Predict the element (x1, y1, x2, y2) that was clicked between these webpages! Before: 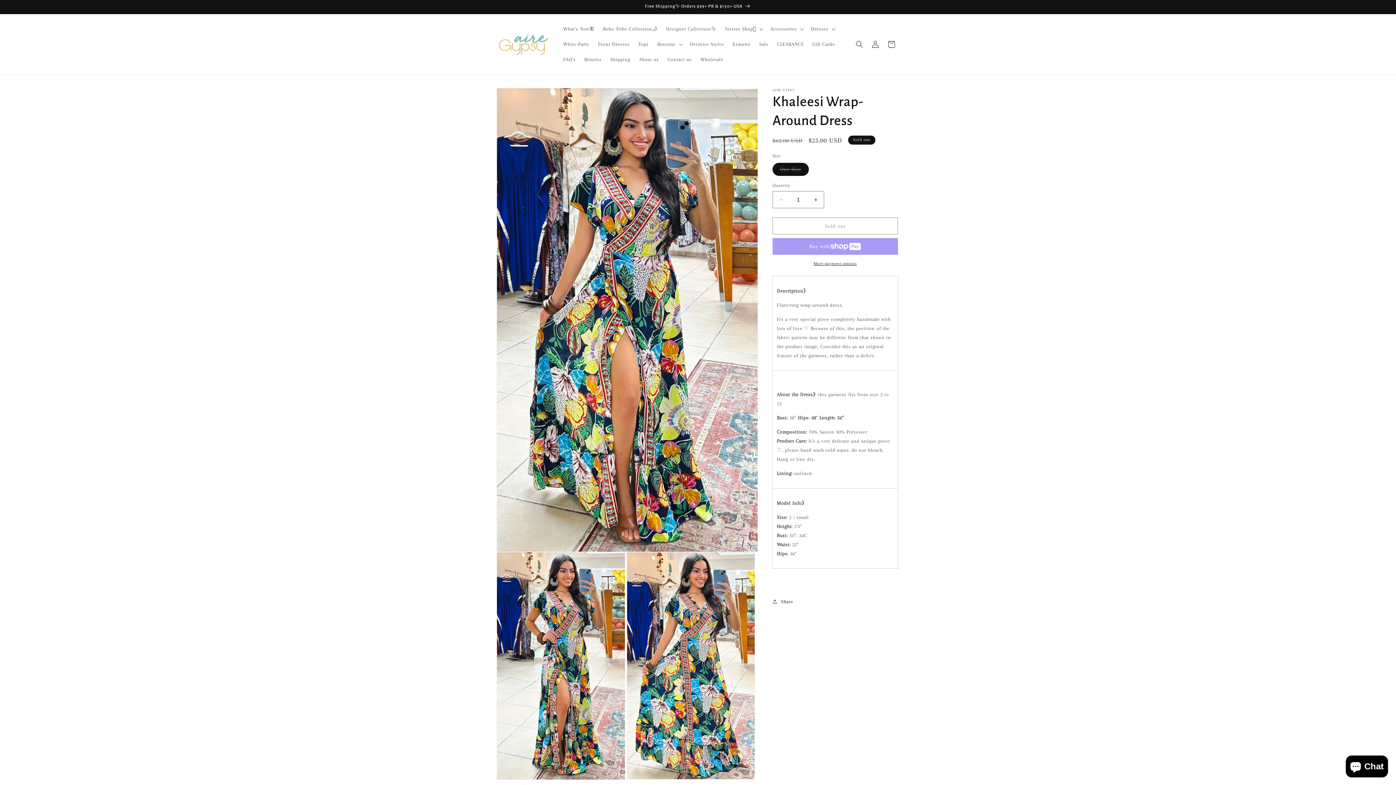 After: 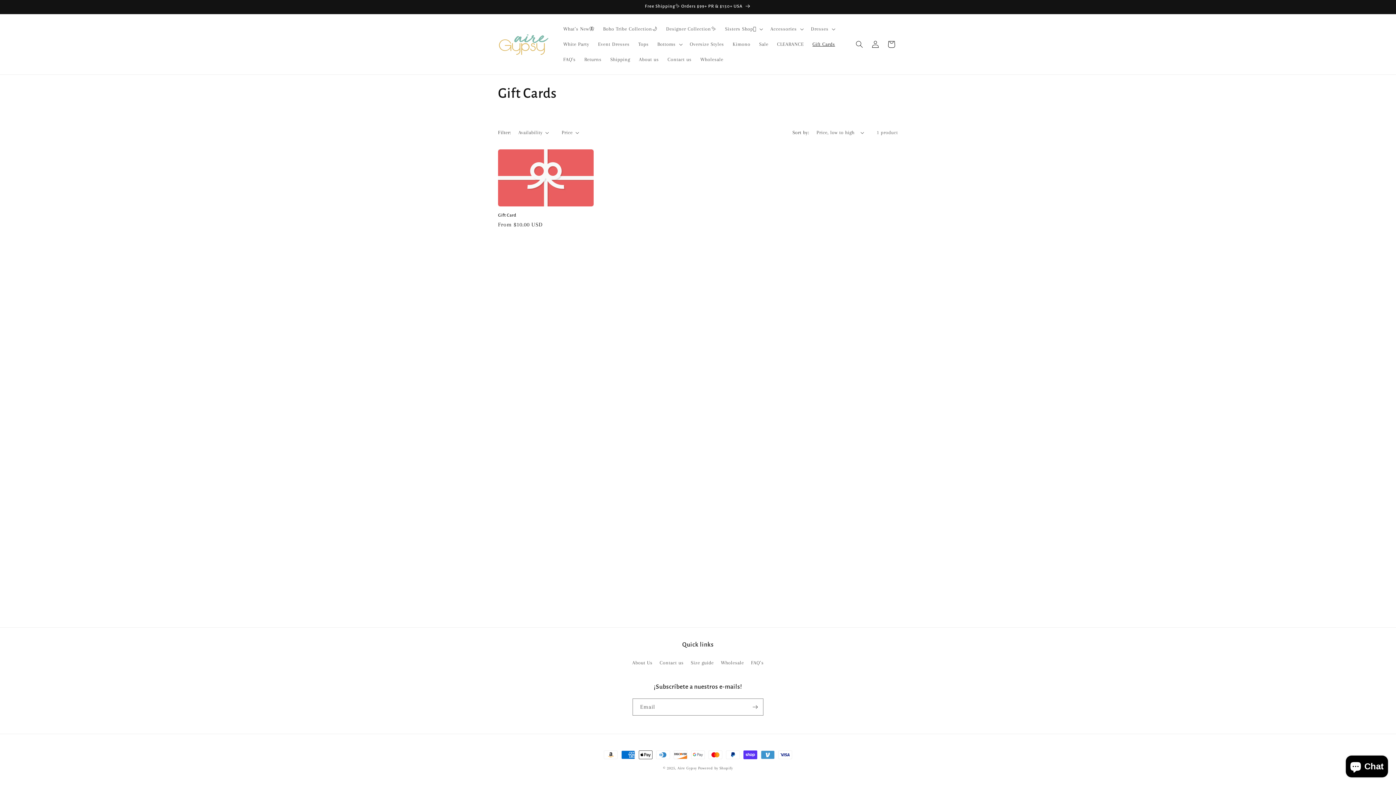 Action: bbox: (808, 36, 839, 52) label: Gift Cards